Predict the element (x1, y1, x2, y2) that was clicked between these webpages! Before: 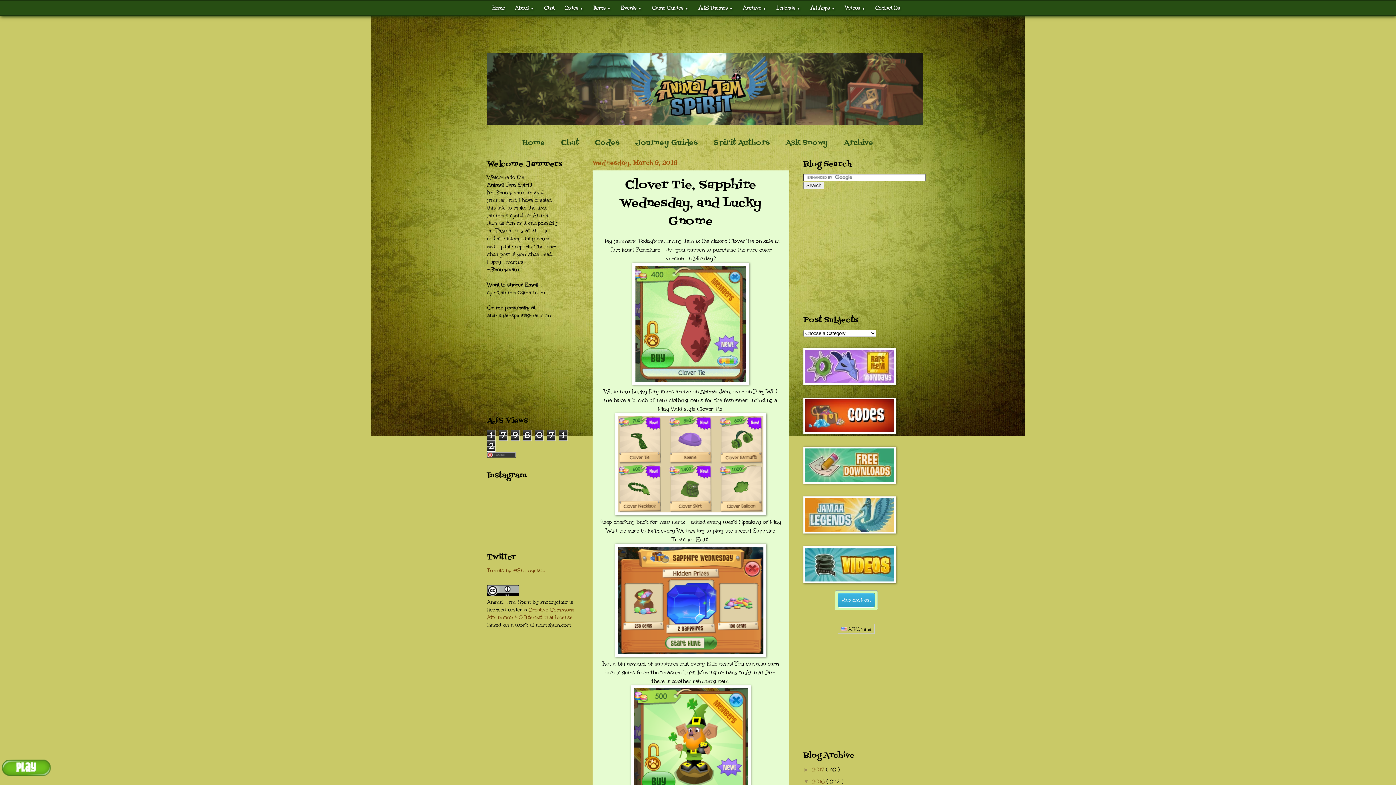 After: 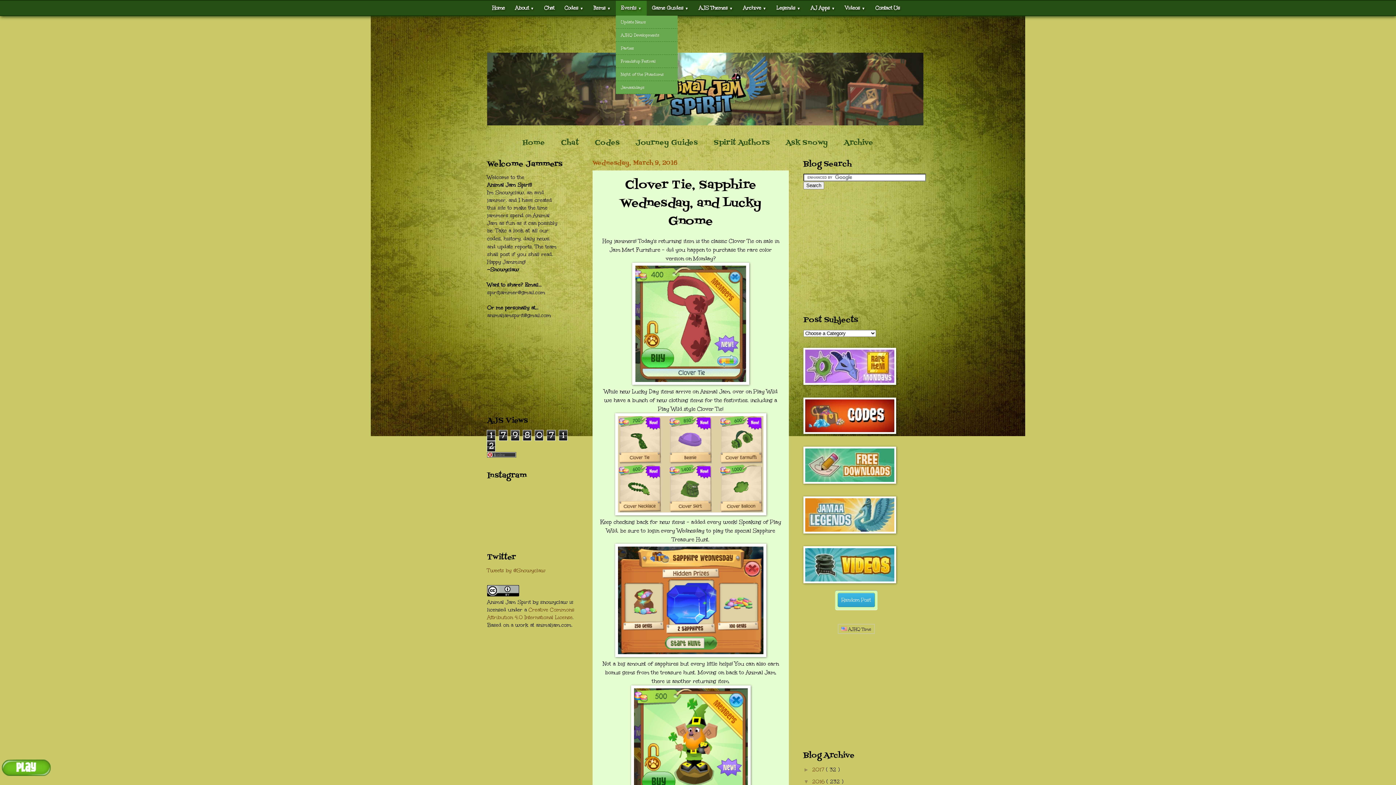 Action: bbox: (616, 0, 646, 15) label: Events ▼